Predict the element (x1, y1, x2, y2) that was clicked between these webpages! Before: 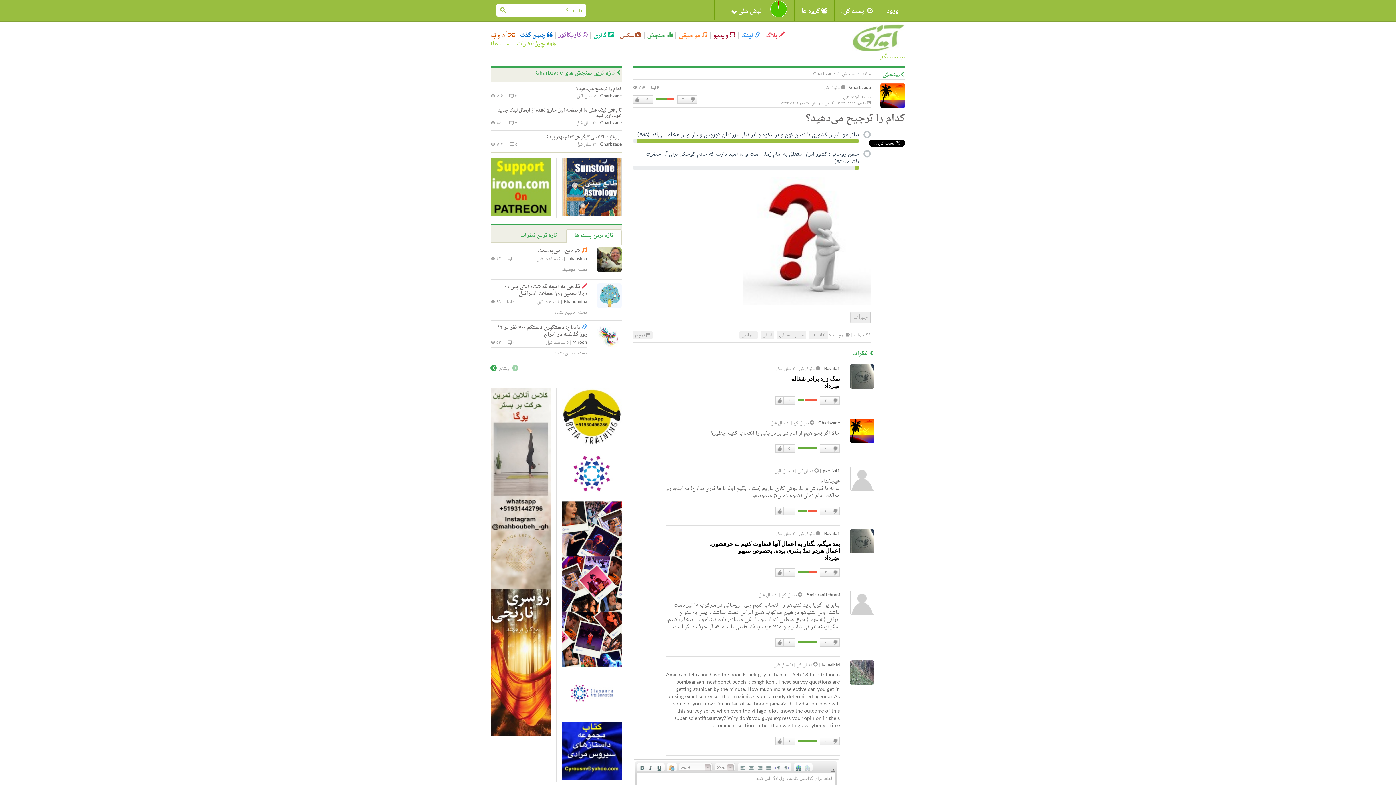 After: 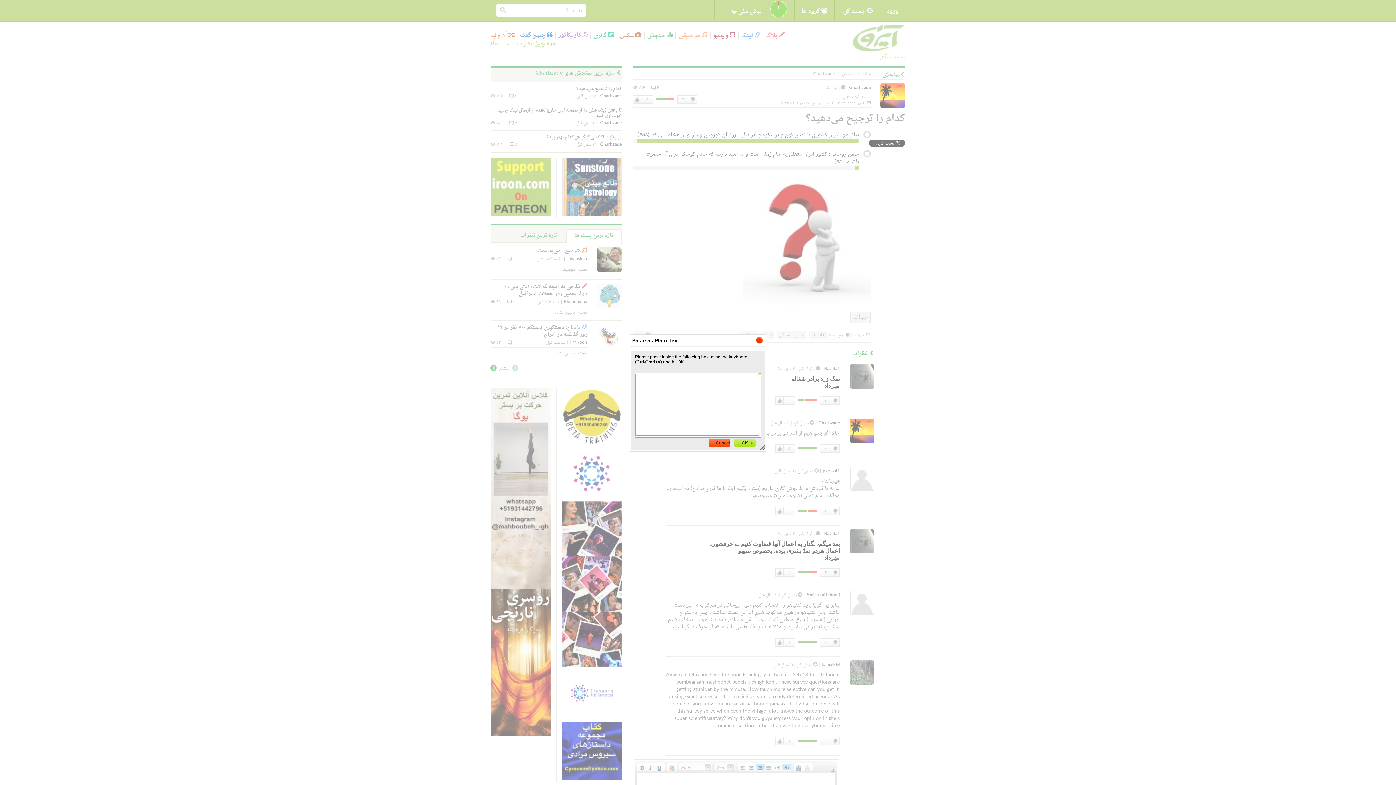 Action: bbox: (667, 764, 676, 770) label:  